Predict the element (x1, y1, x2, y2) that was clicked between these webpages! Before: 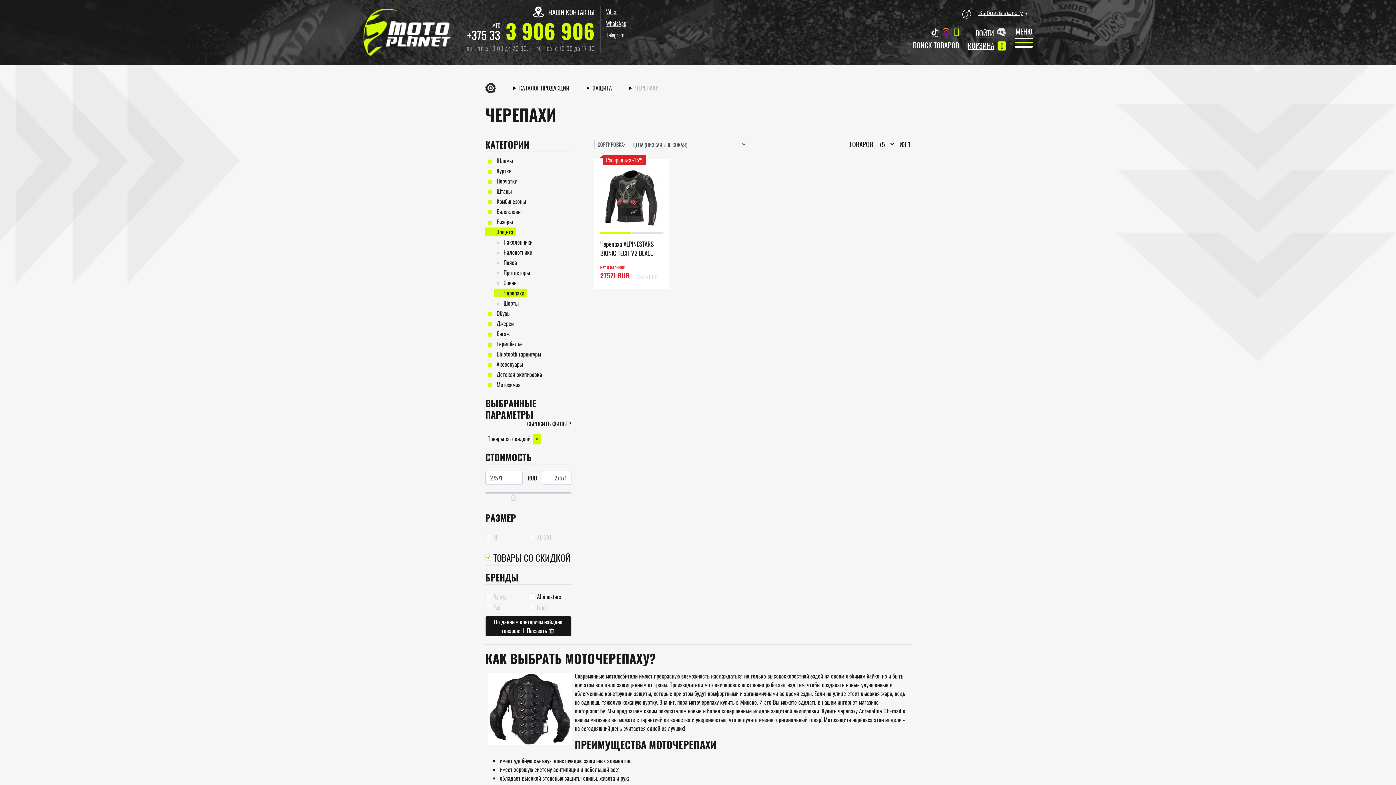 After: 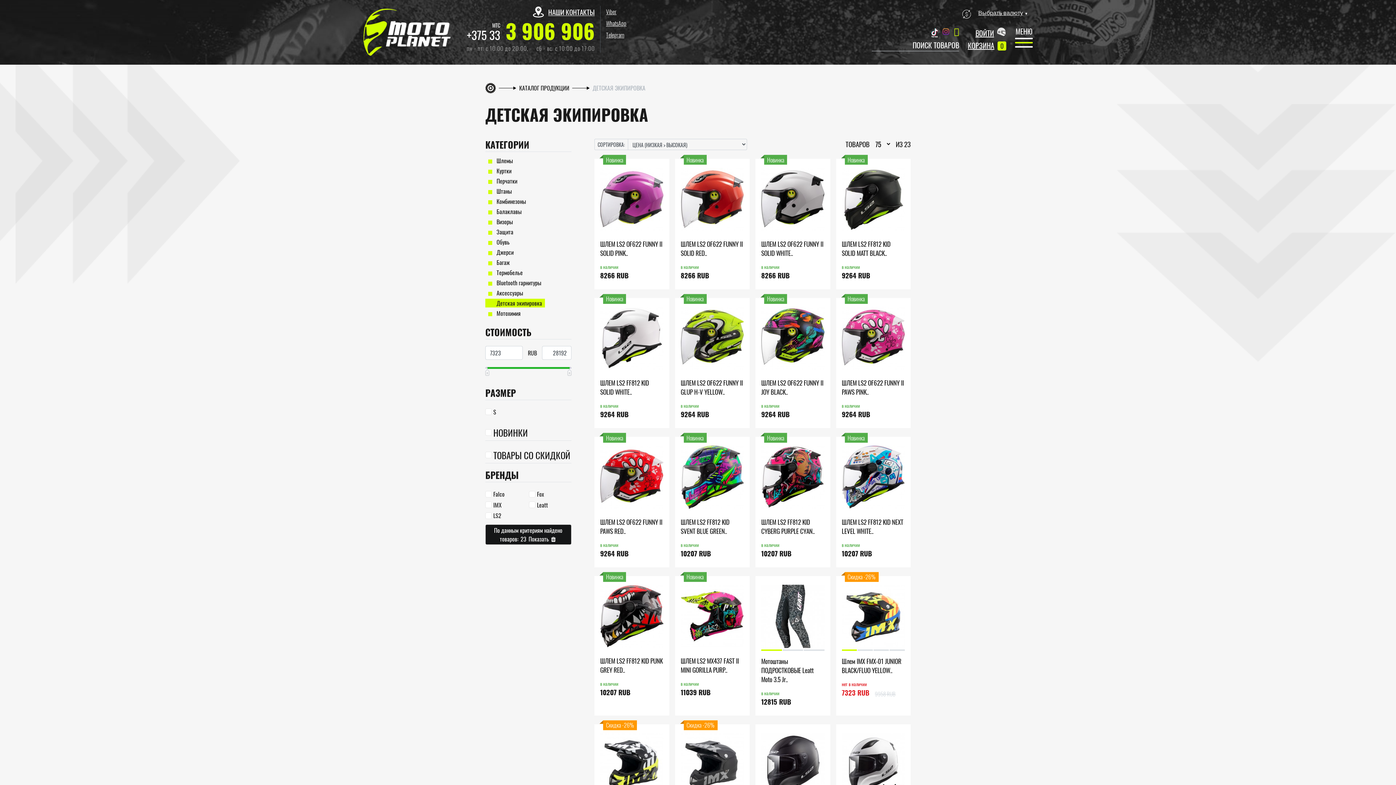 Action: bbox: (485, 370, 545, 378) label:  Детская экипировка